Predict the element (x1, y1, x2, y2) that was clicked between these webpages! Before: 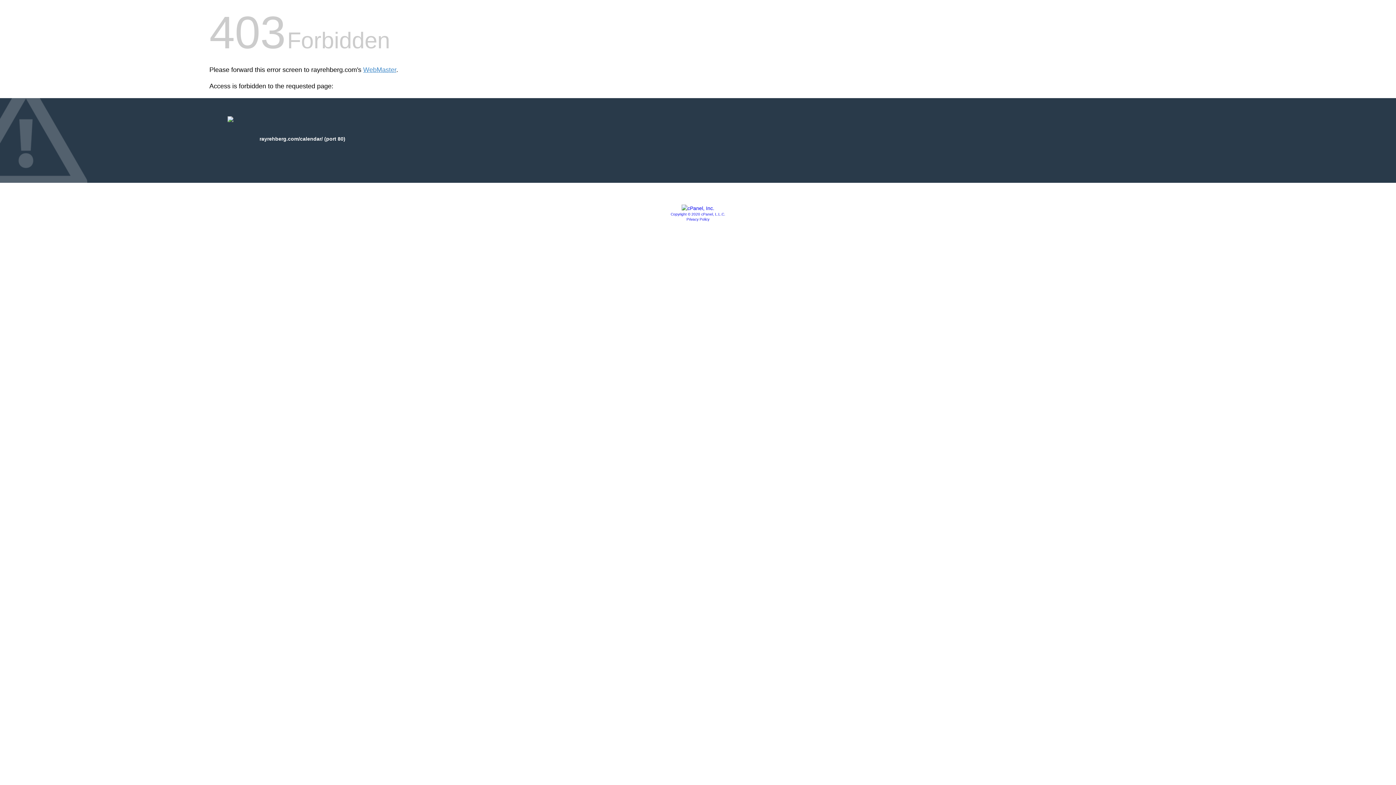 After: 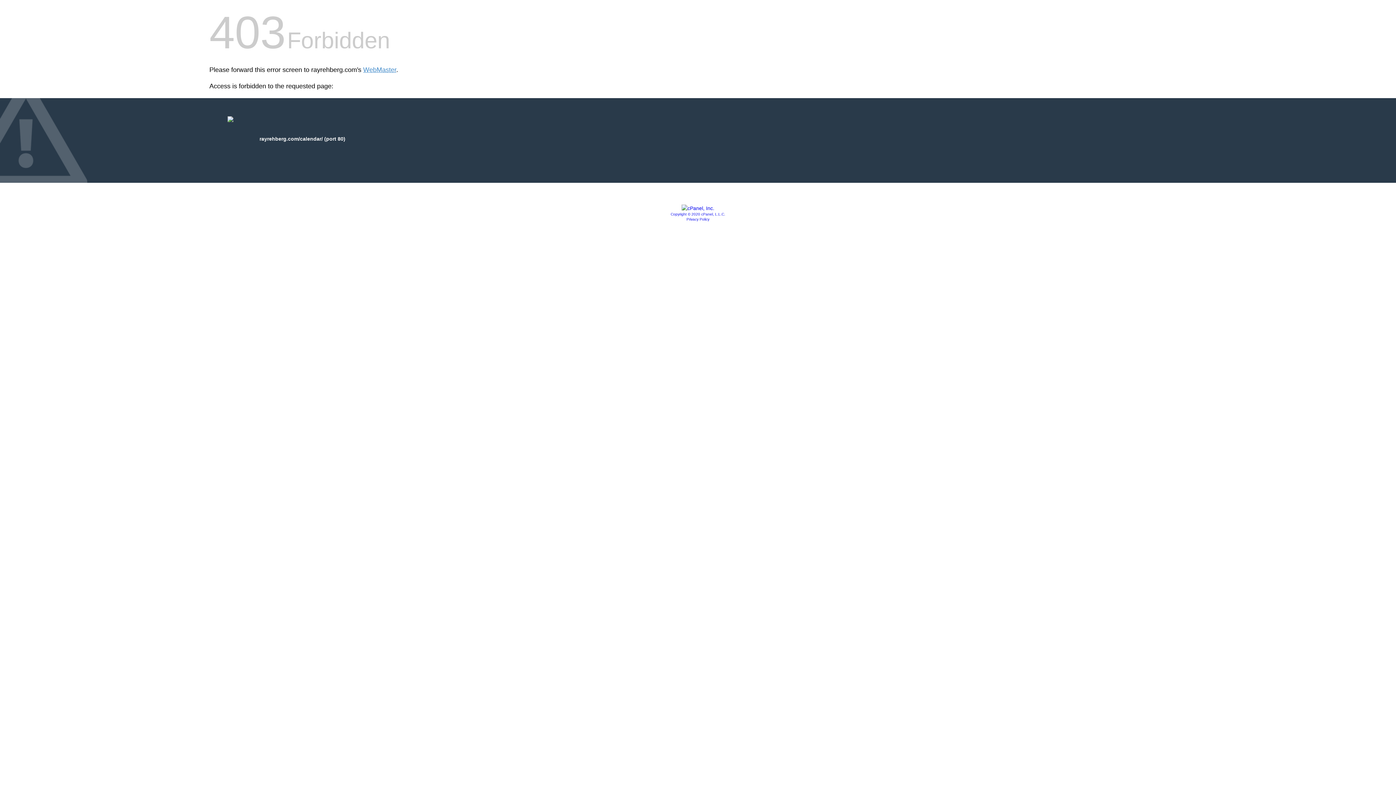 Action: label: Privacy Policy bbox: (686, 217, 709, 221)